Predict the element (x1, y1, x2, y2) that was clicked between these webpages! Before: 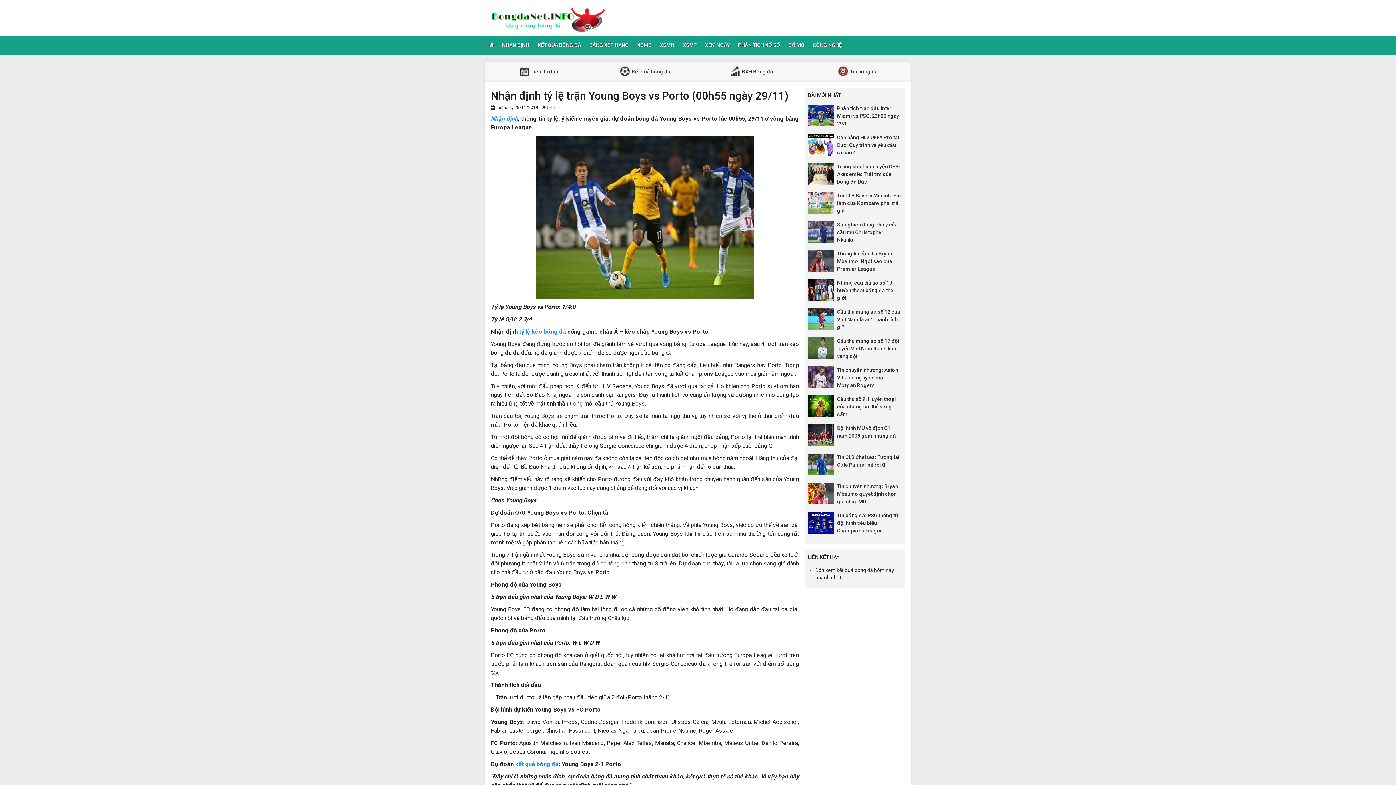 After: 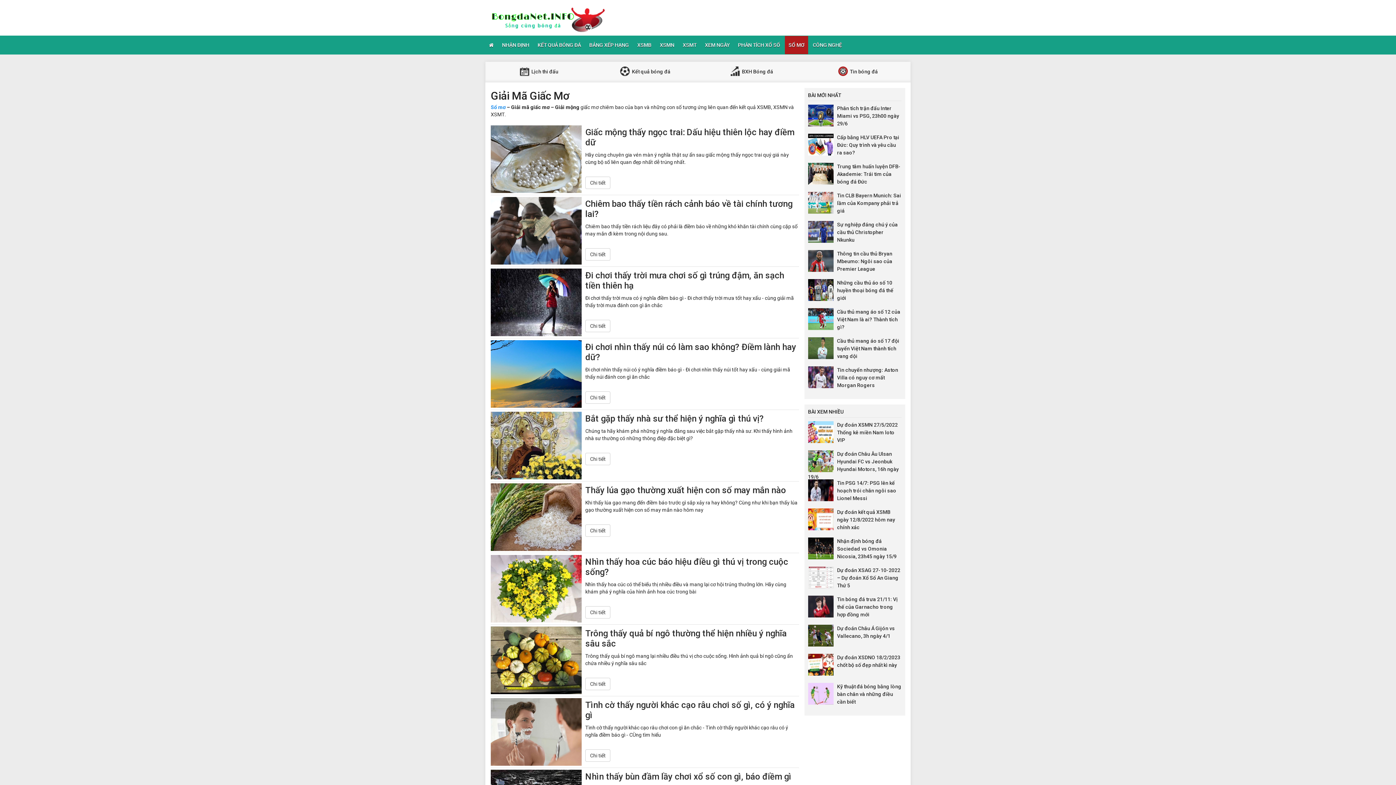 Action: label: SỔ MƠ bbox: (785, 36, 808, 54)